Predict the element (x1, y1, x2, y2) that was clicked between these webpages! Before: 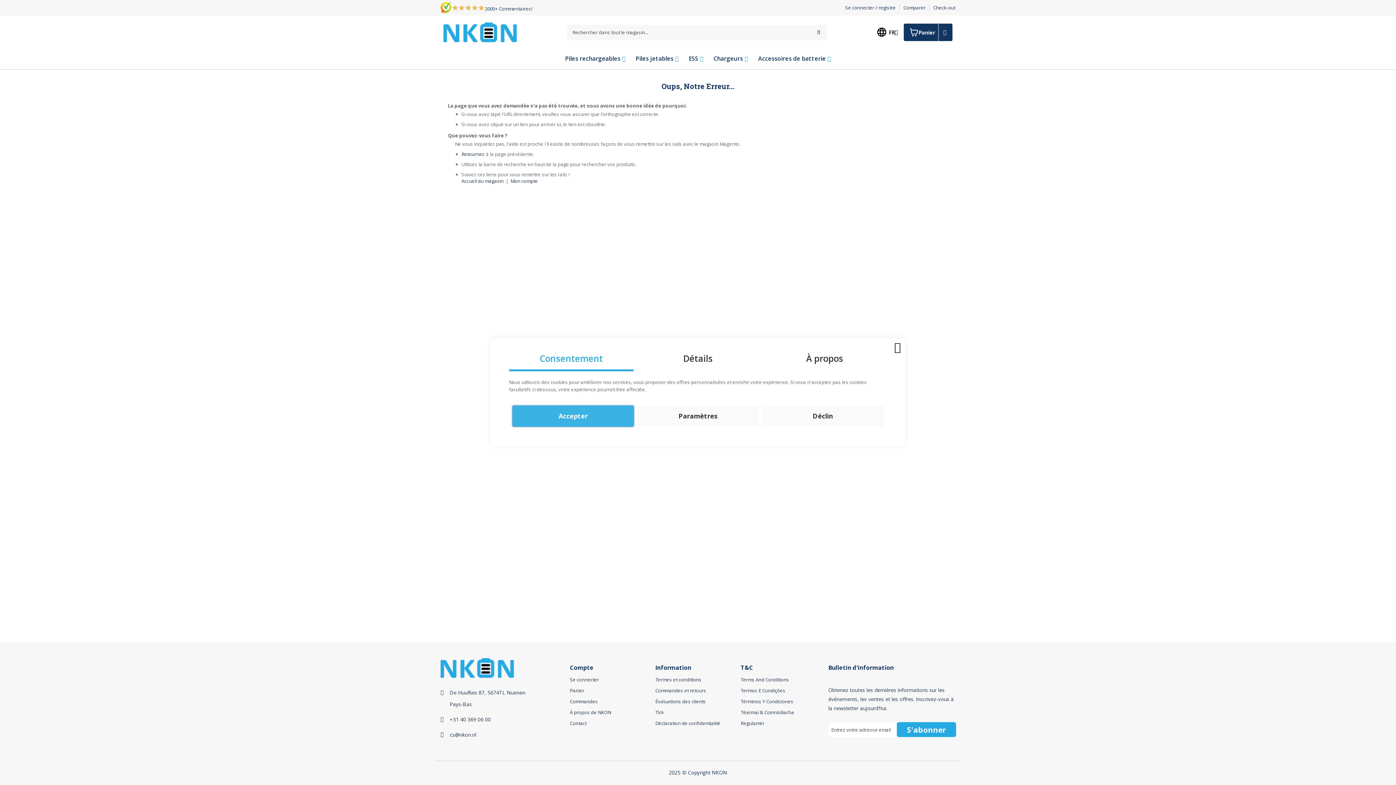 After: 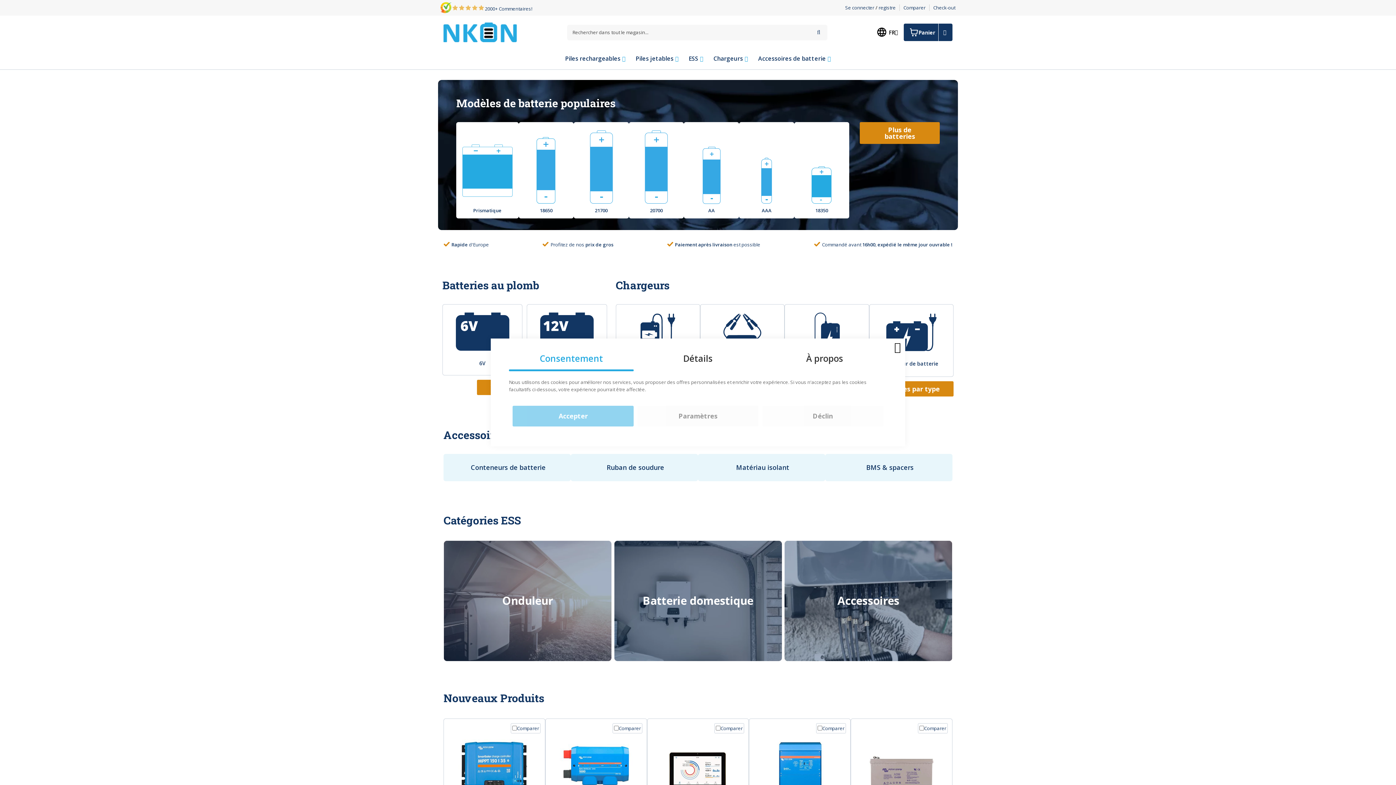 Action: label: Homepage bbox: (443, 22, 517, 42)